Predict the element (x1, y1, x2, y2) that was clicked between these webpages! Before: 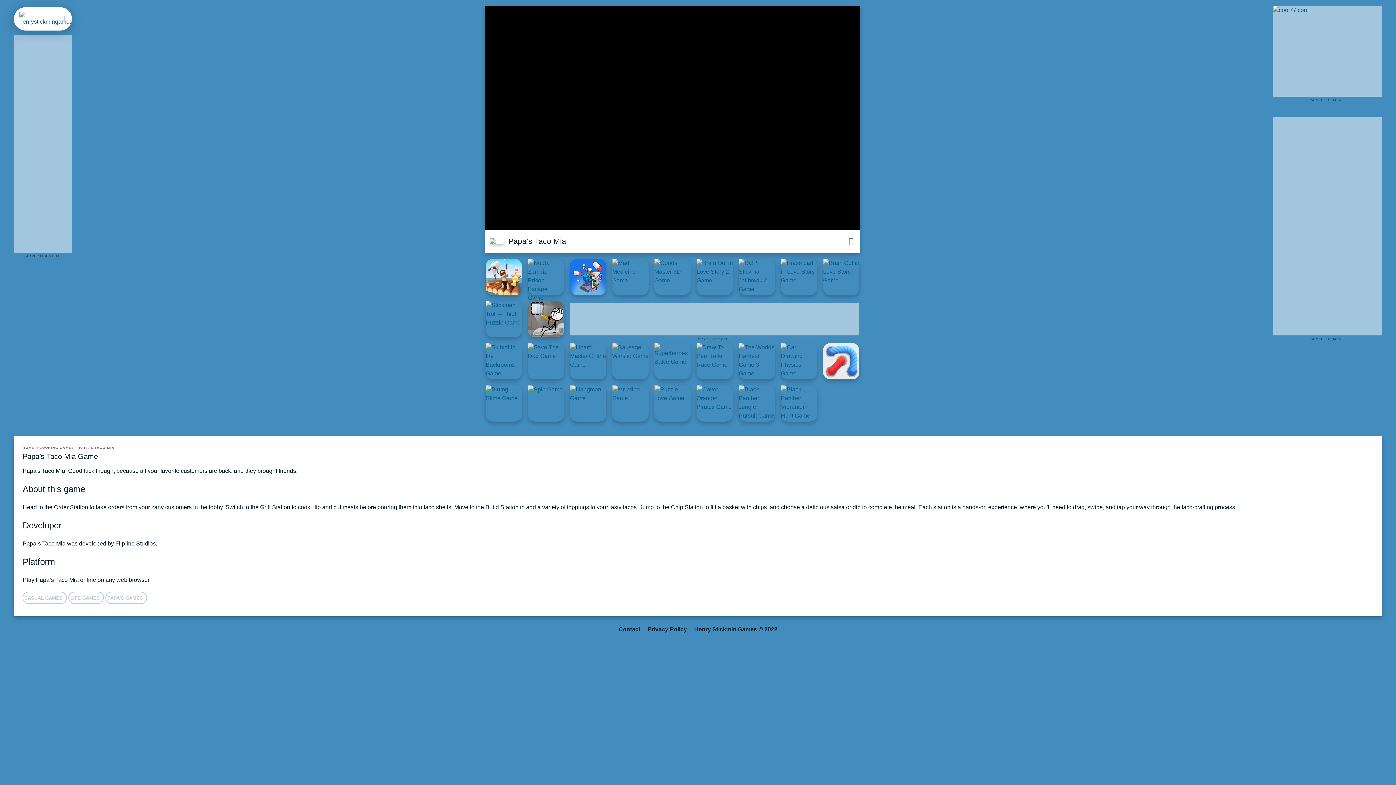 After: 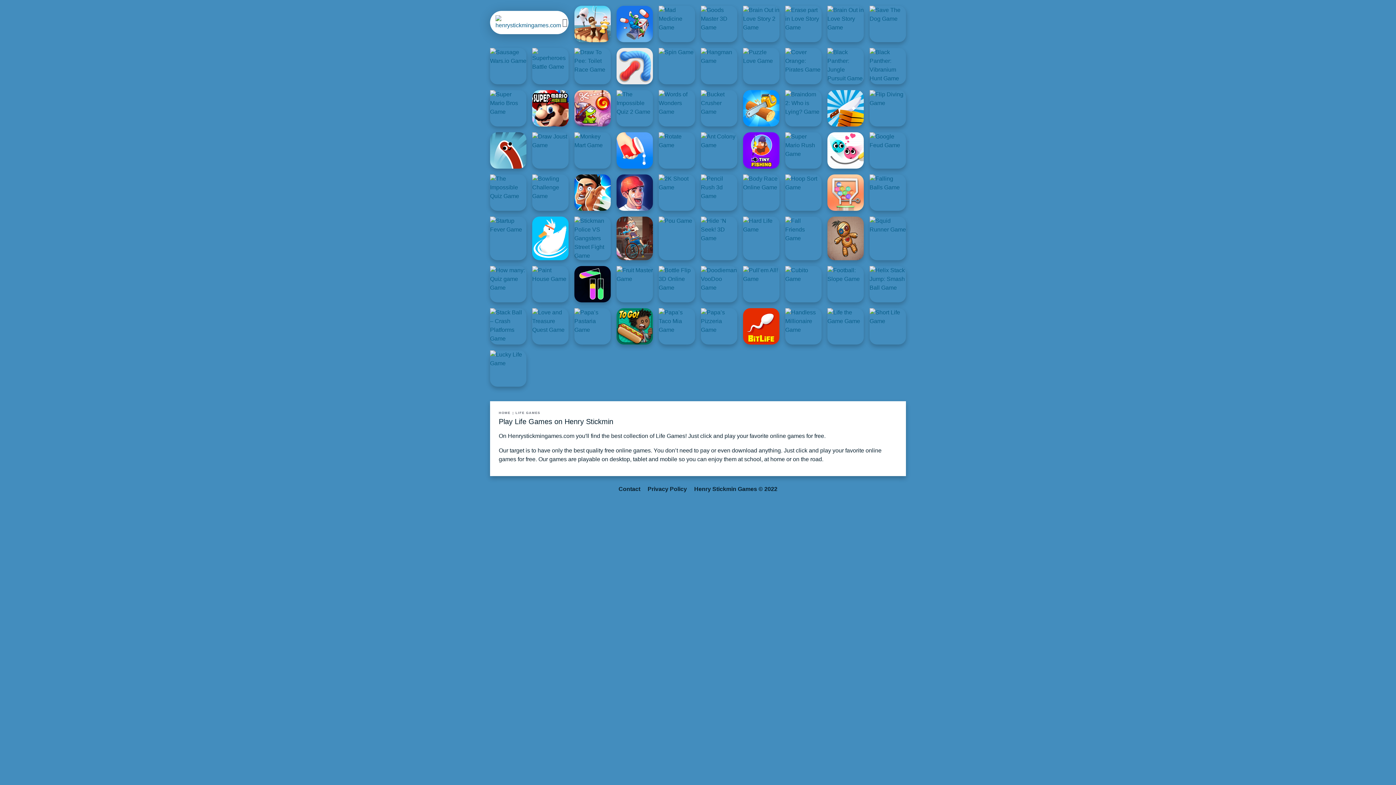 Action: label: LIFE GAMES bbox: (68, 592, 104, 604)